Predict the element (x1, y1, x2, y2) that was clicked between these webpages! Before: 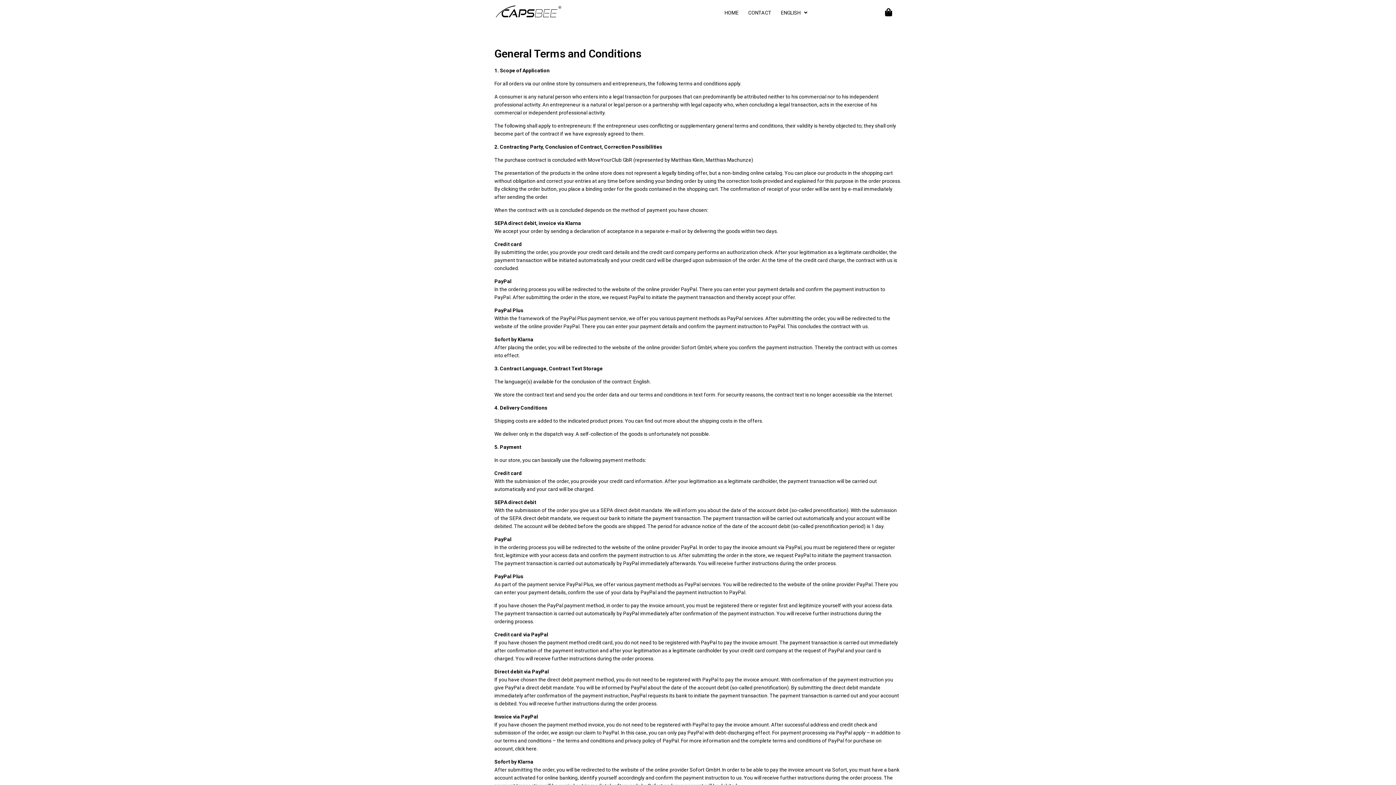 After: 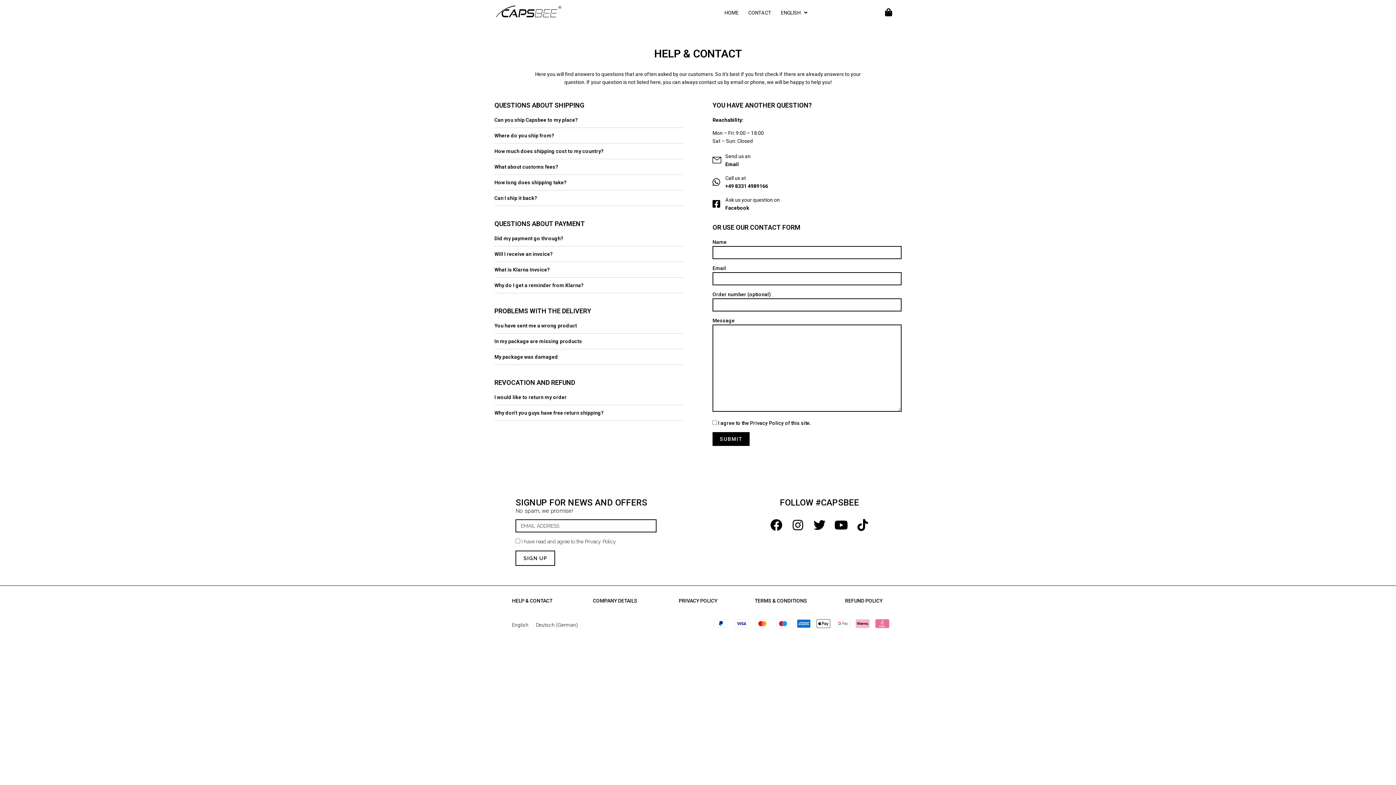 Action: bbox: (748, 9, 771, 15) label: CONTACT